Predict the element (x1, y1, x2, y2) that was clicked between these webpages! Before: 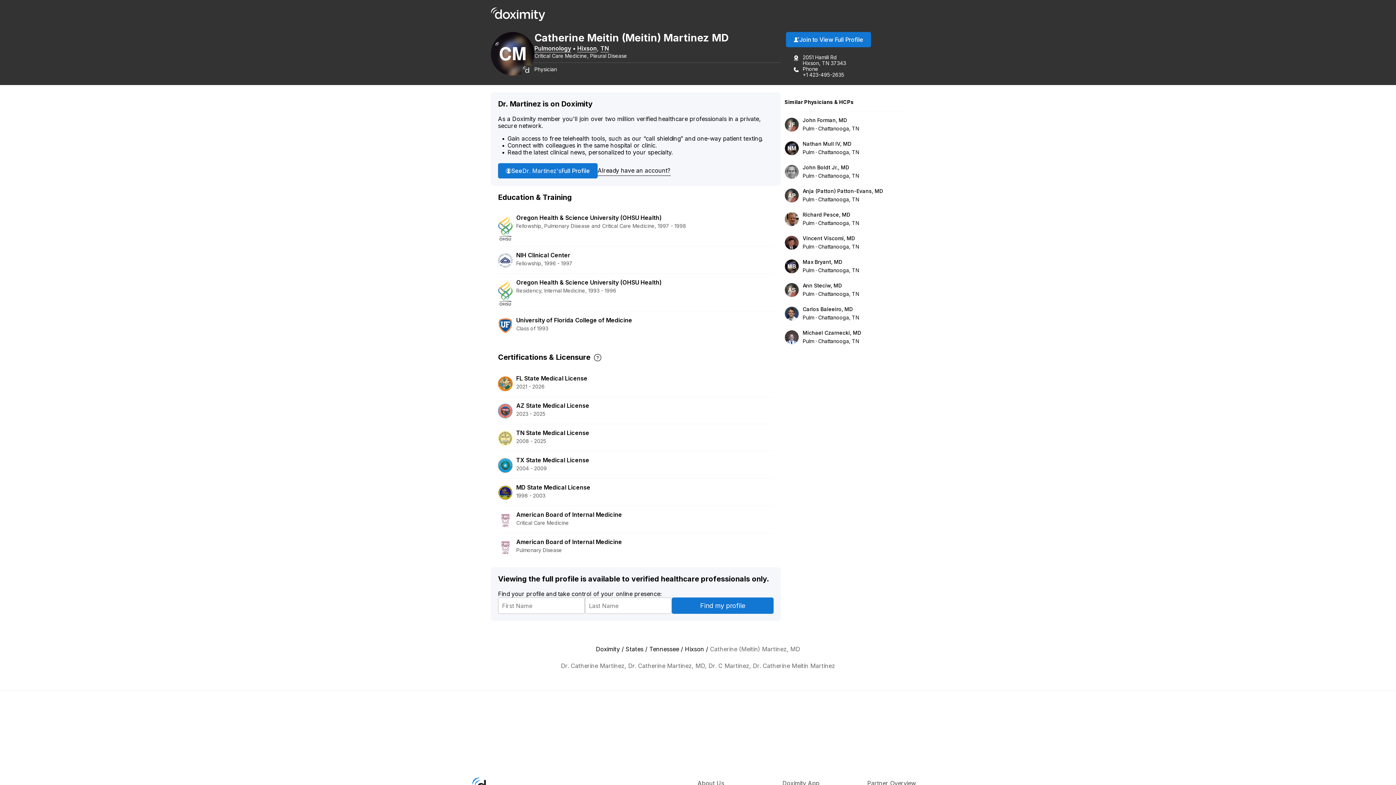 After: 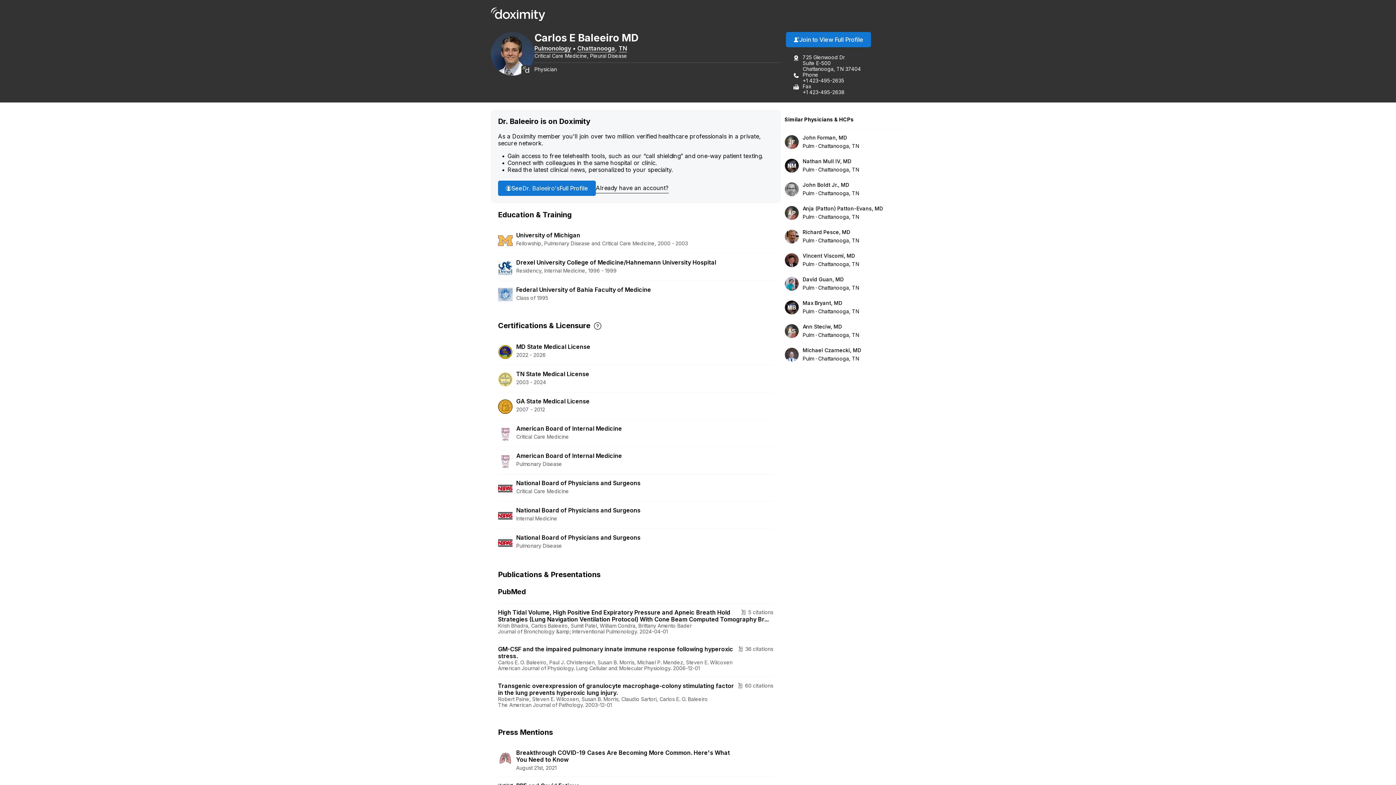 Action: bbox: (784, 306, 799, 320)